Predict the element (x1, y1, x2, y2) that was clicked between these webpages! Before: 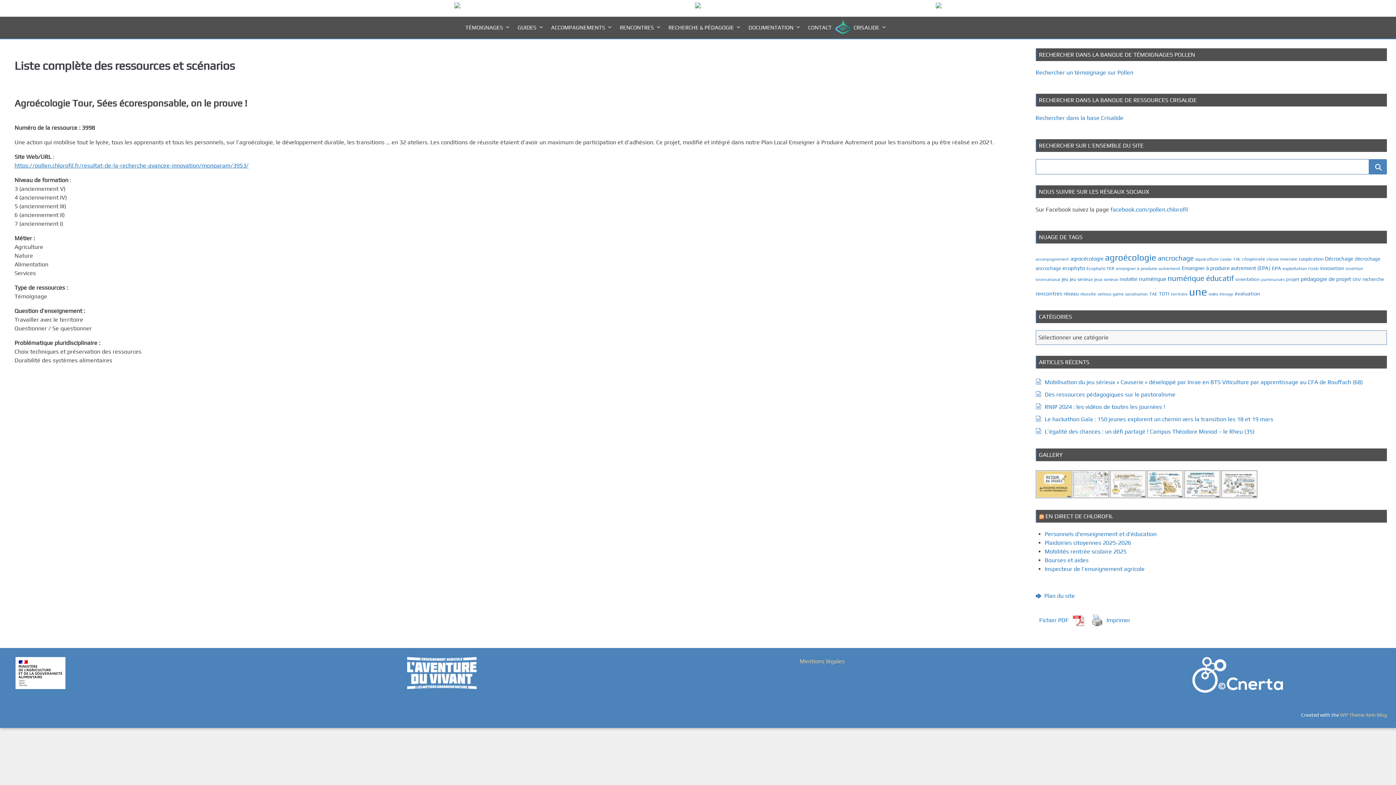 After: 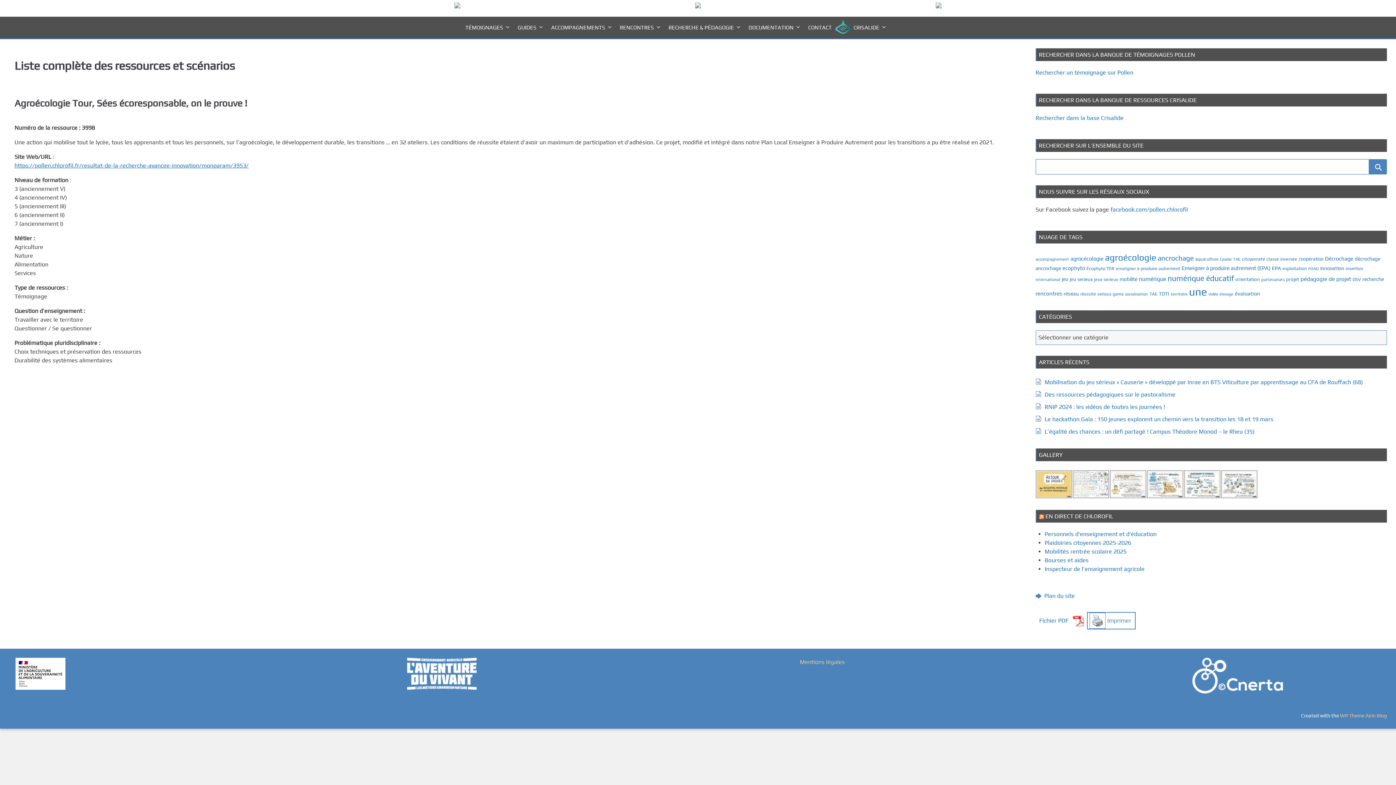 Action: bbox: (1087, 612, 1134, 628) label: Imprimer